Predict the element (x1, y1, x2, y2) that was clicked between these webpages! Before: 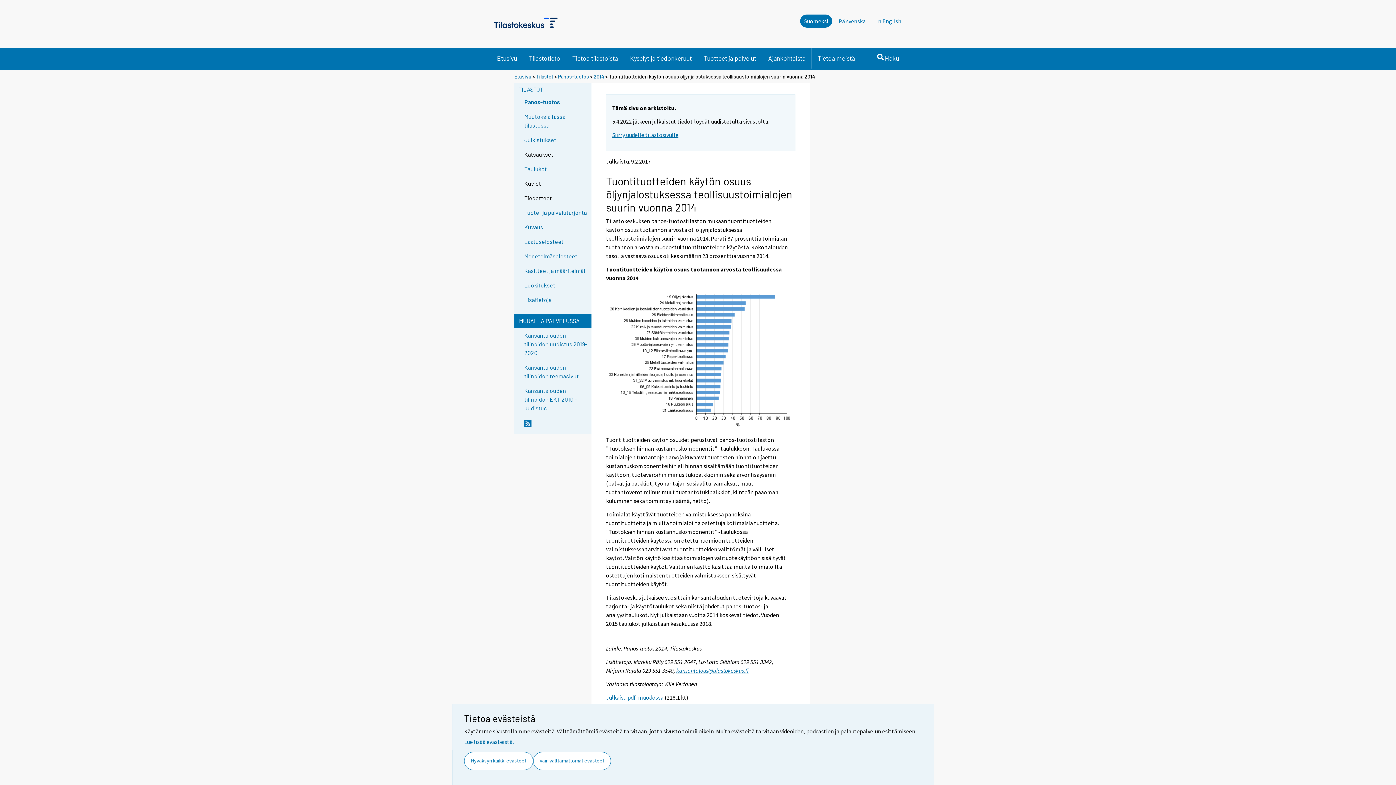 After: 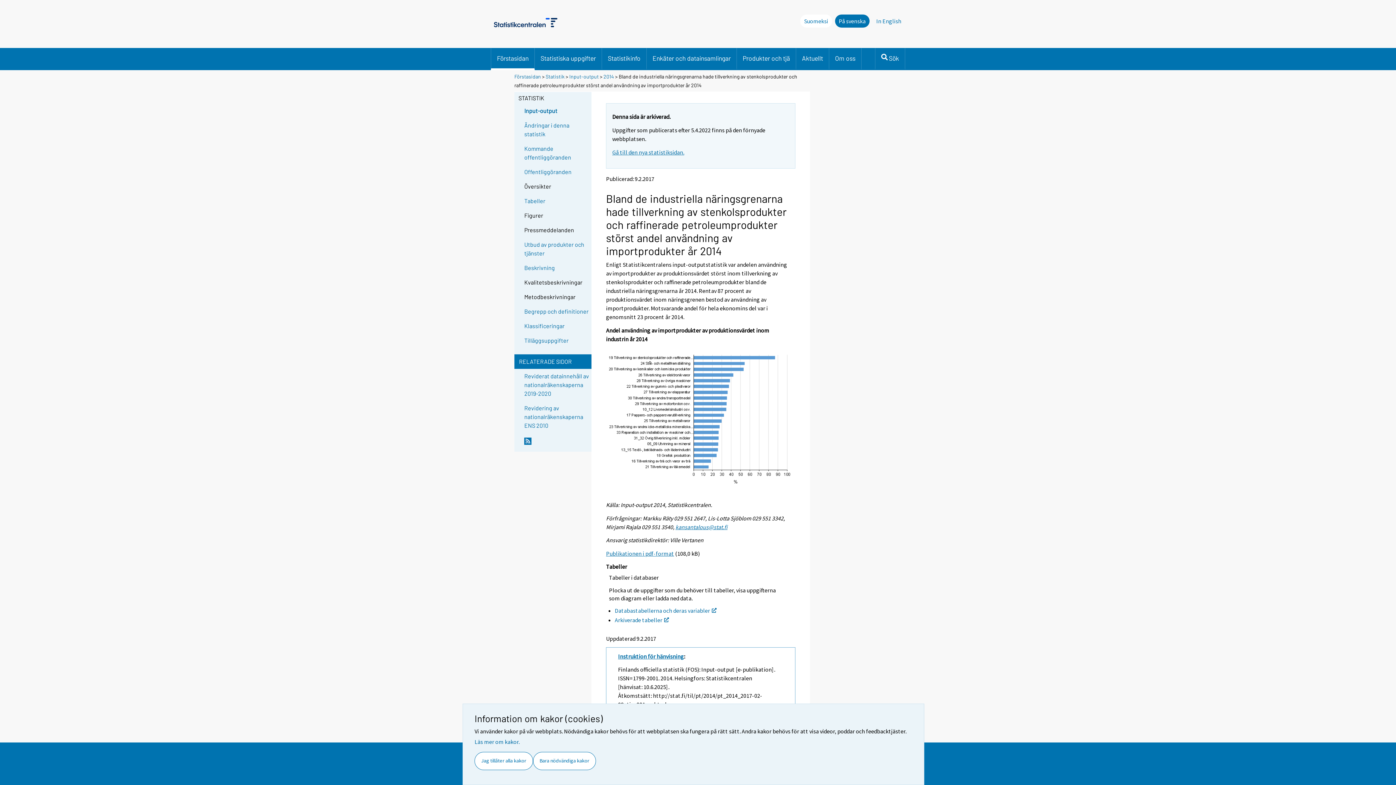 Action: bbox: (835, 14, 869, 27) label: På svenska